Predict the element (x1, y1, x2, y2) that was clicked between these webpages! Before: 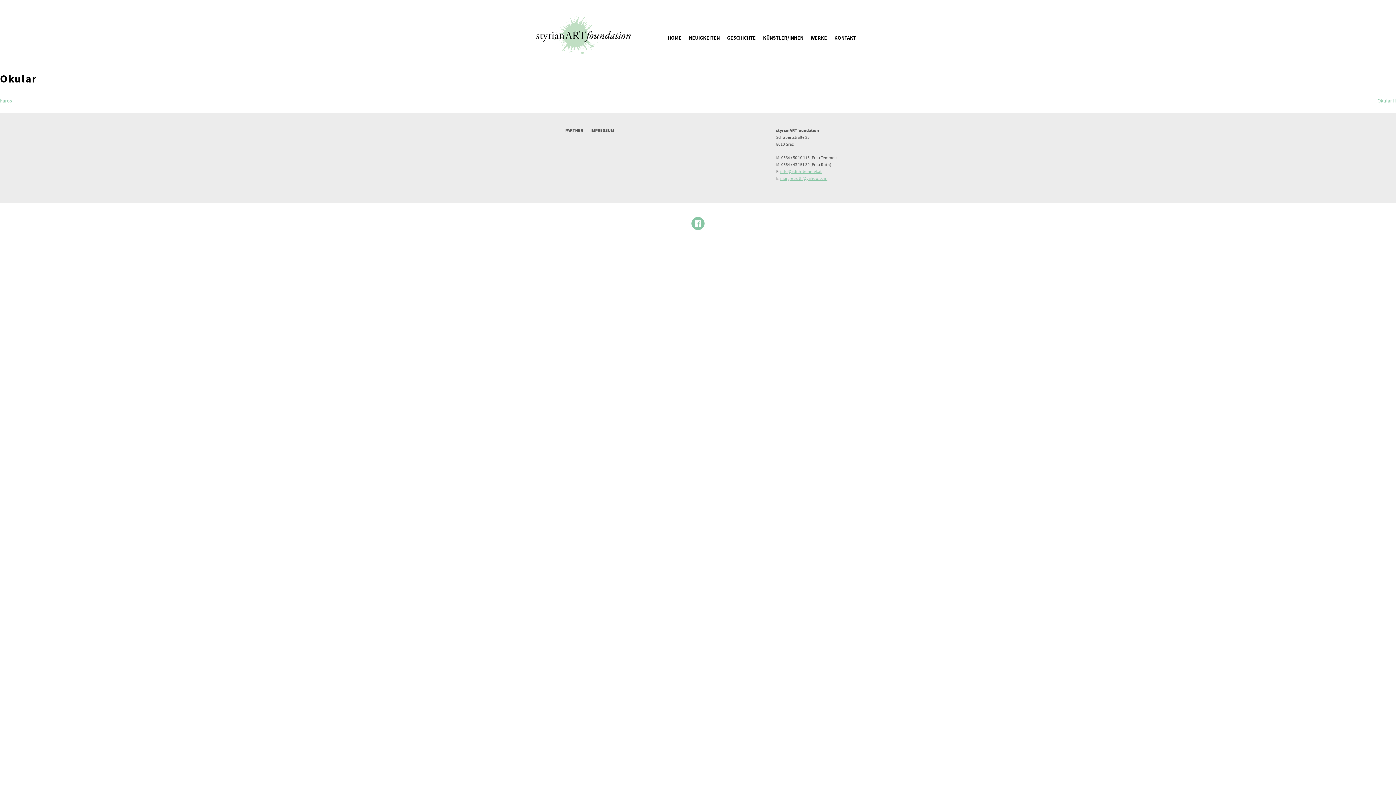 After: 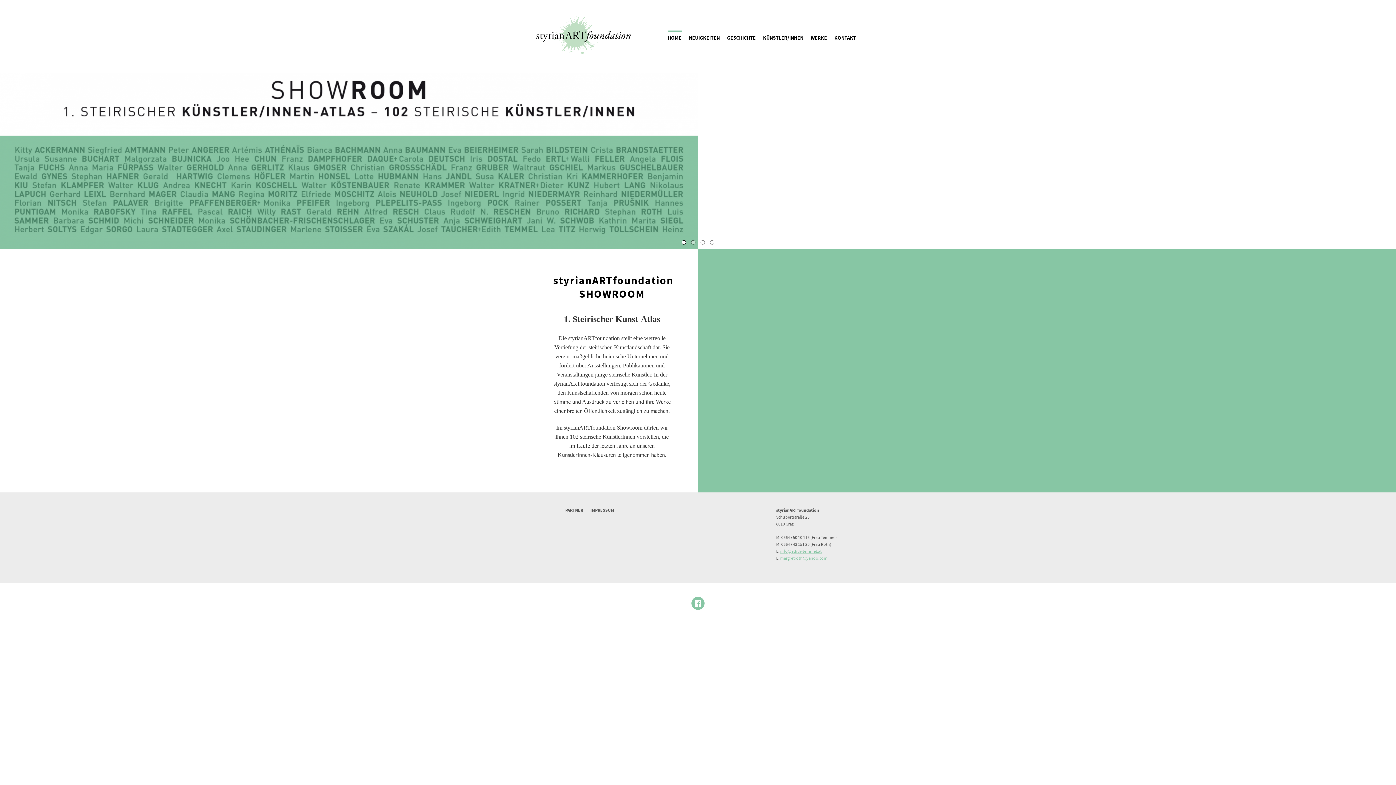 Action: bbox: (536, 49, 630, 56)